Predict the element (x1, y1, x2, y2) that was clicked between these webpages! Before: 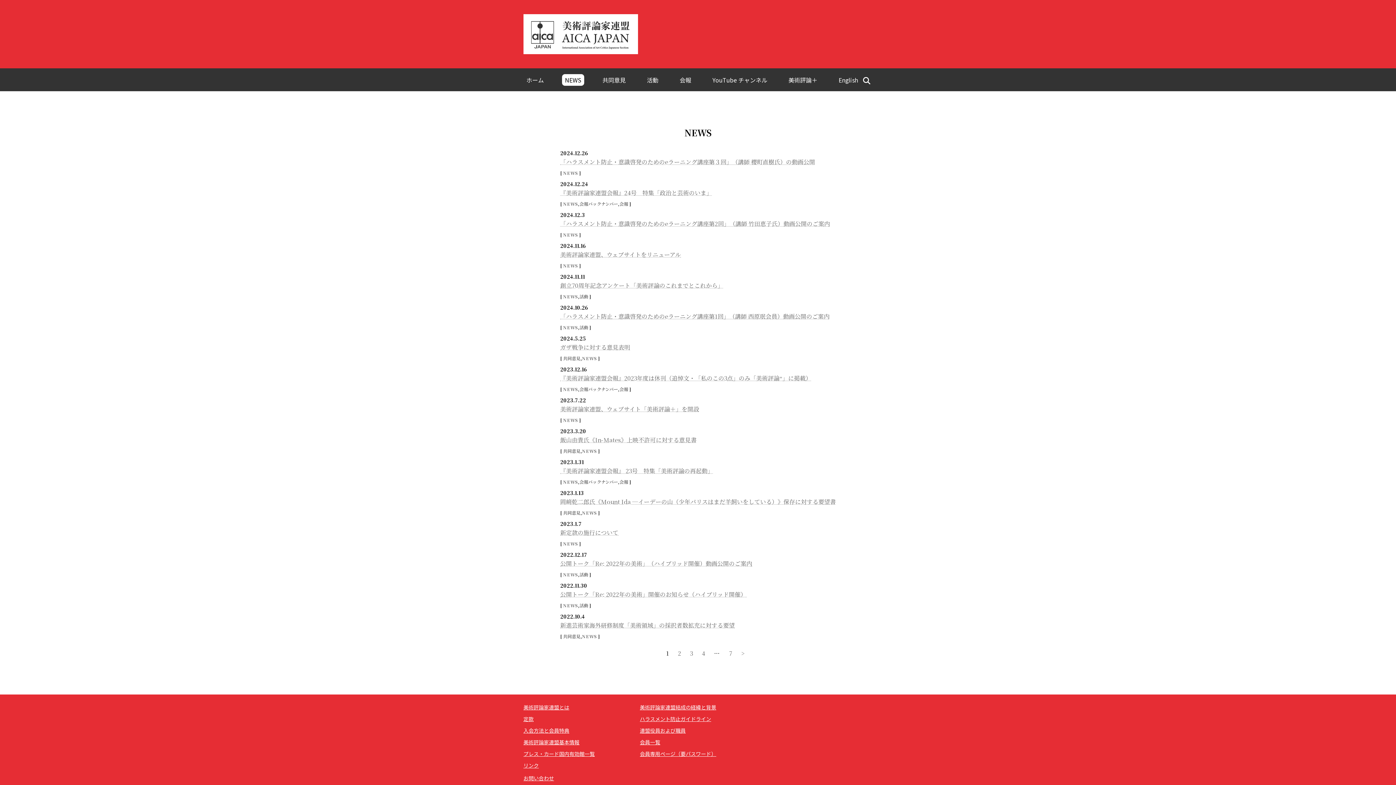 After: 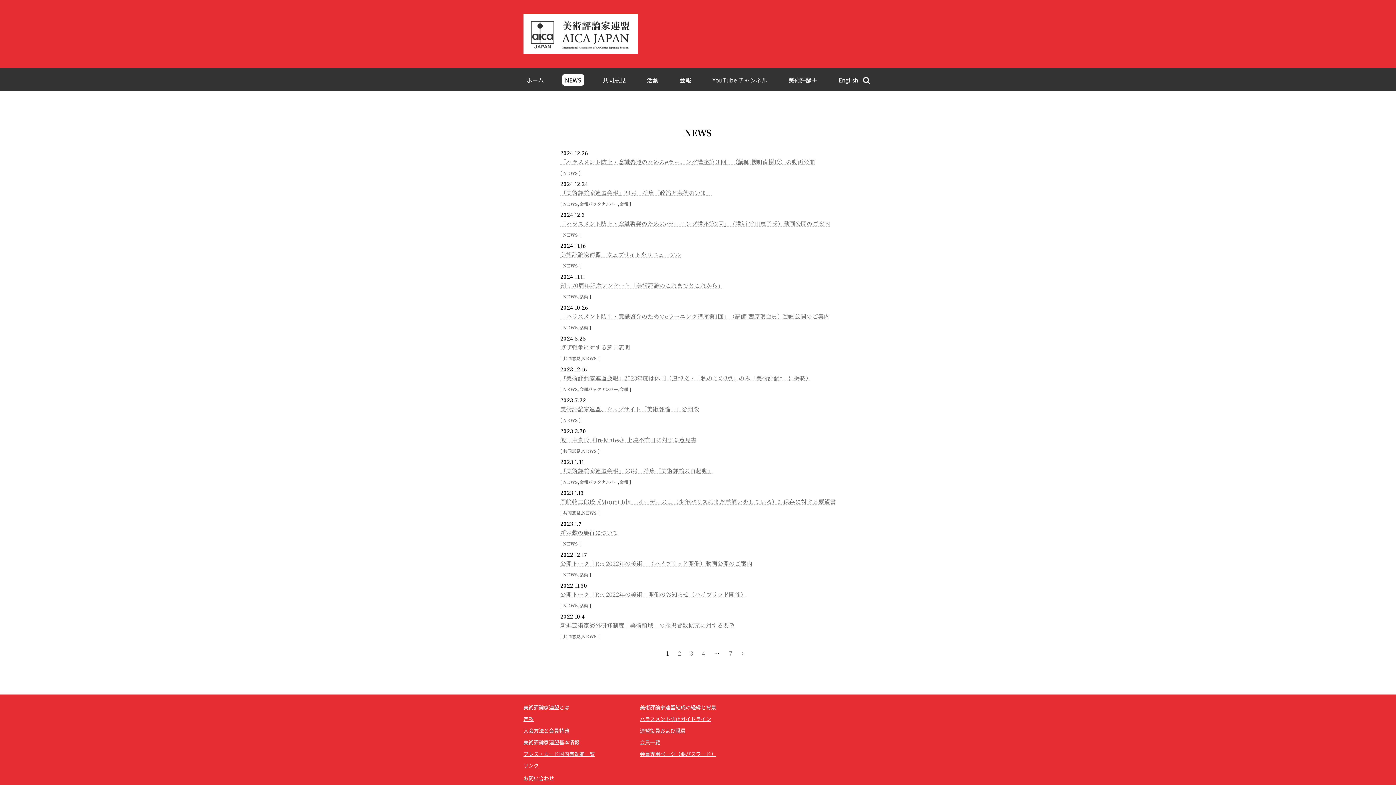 Action: bbox: (582, 509, 597, 516) label: NEWS